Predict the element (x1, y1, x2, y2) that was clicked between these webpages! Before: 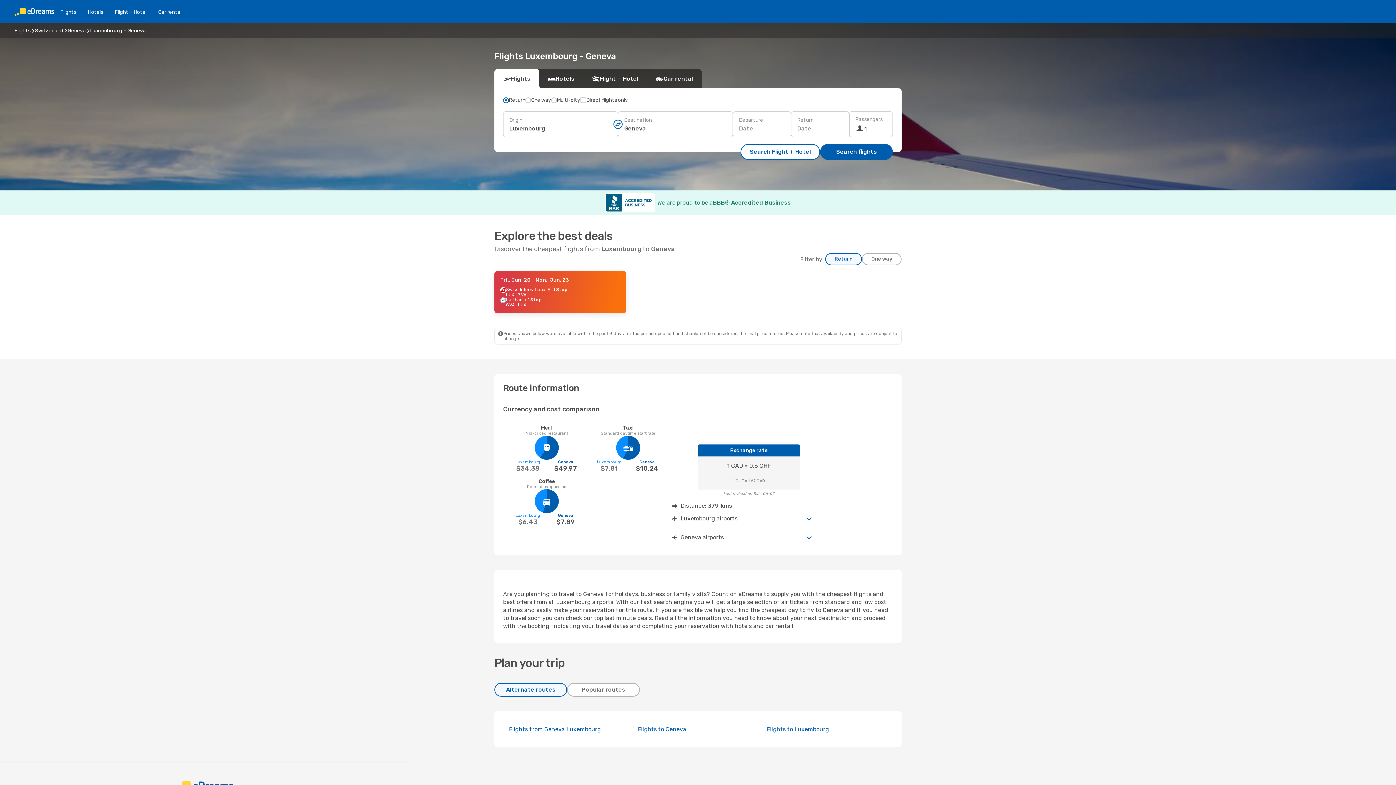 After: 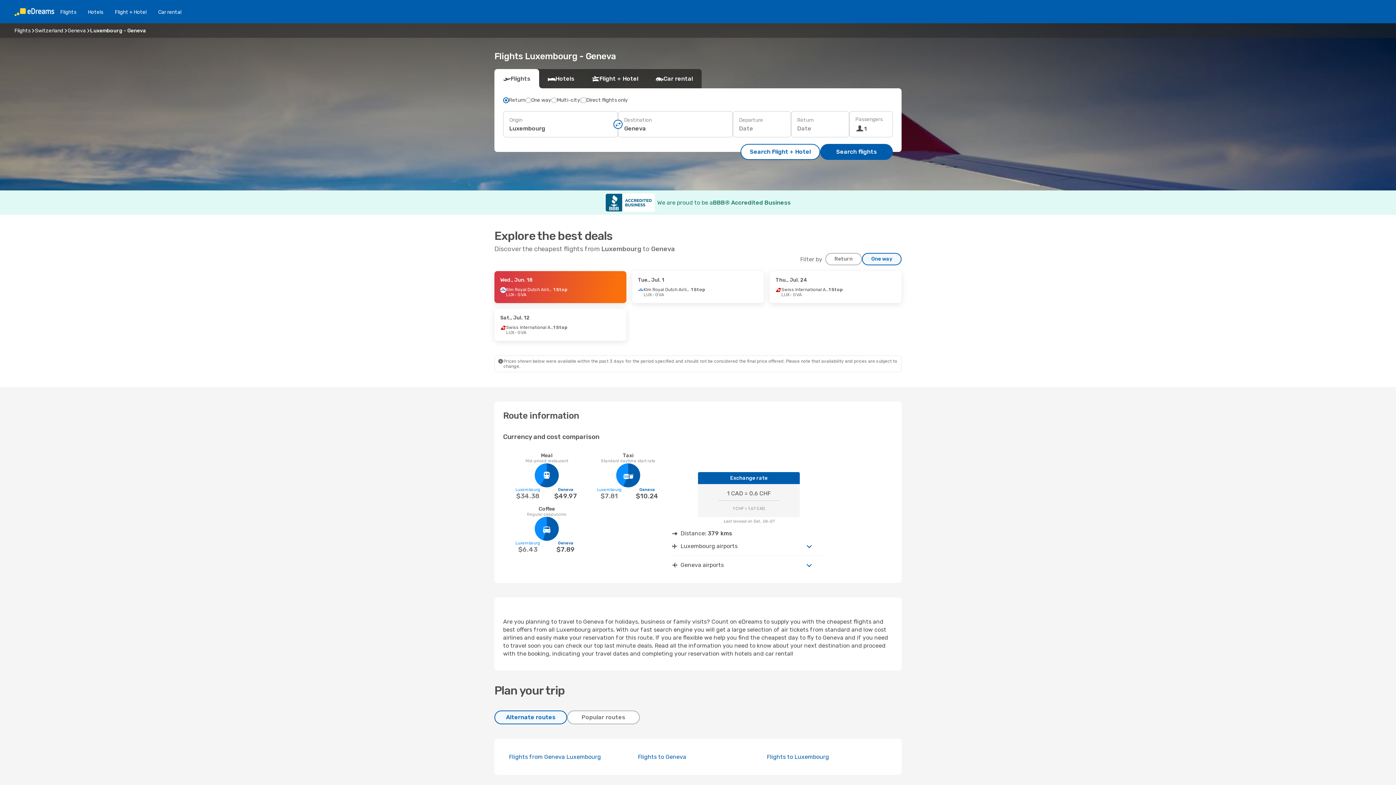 Action: bbox: (862, 253, 901, 265) label: One way